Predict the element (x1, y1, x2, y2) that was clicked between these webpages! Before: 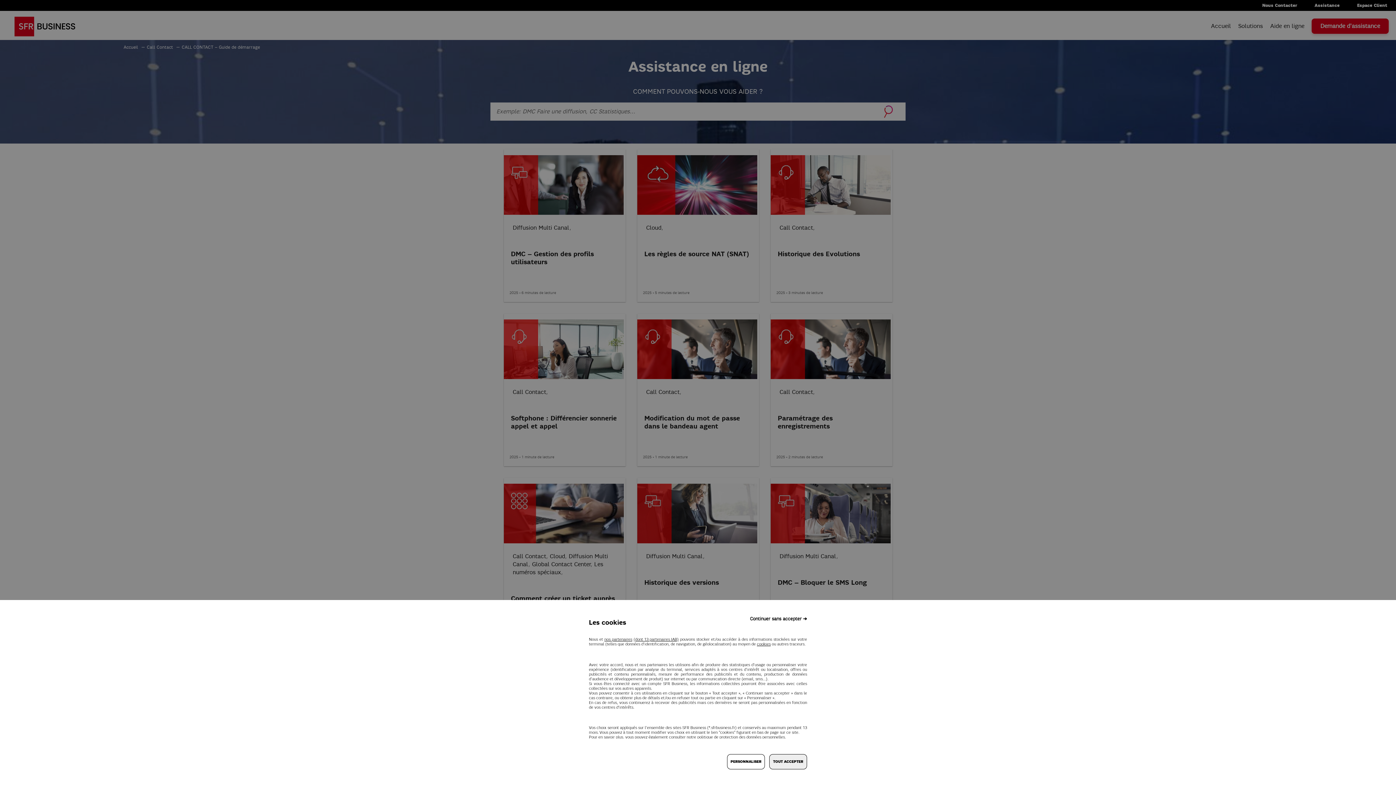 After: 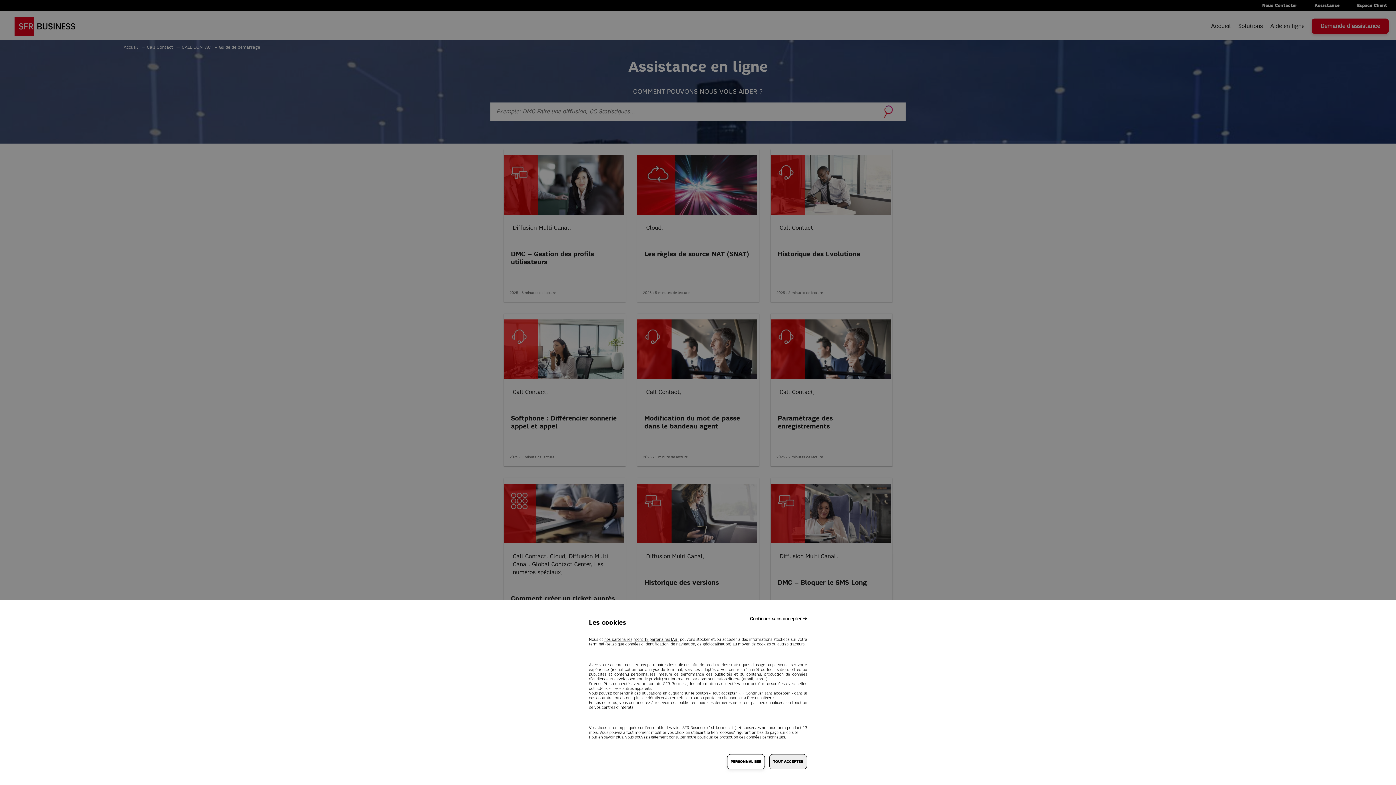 Action: bbox: (727, 754, 765, 769) label: PERSONNALISER